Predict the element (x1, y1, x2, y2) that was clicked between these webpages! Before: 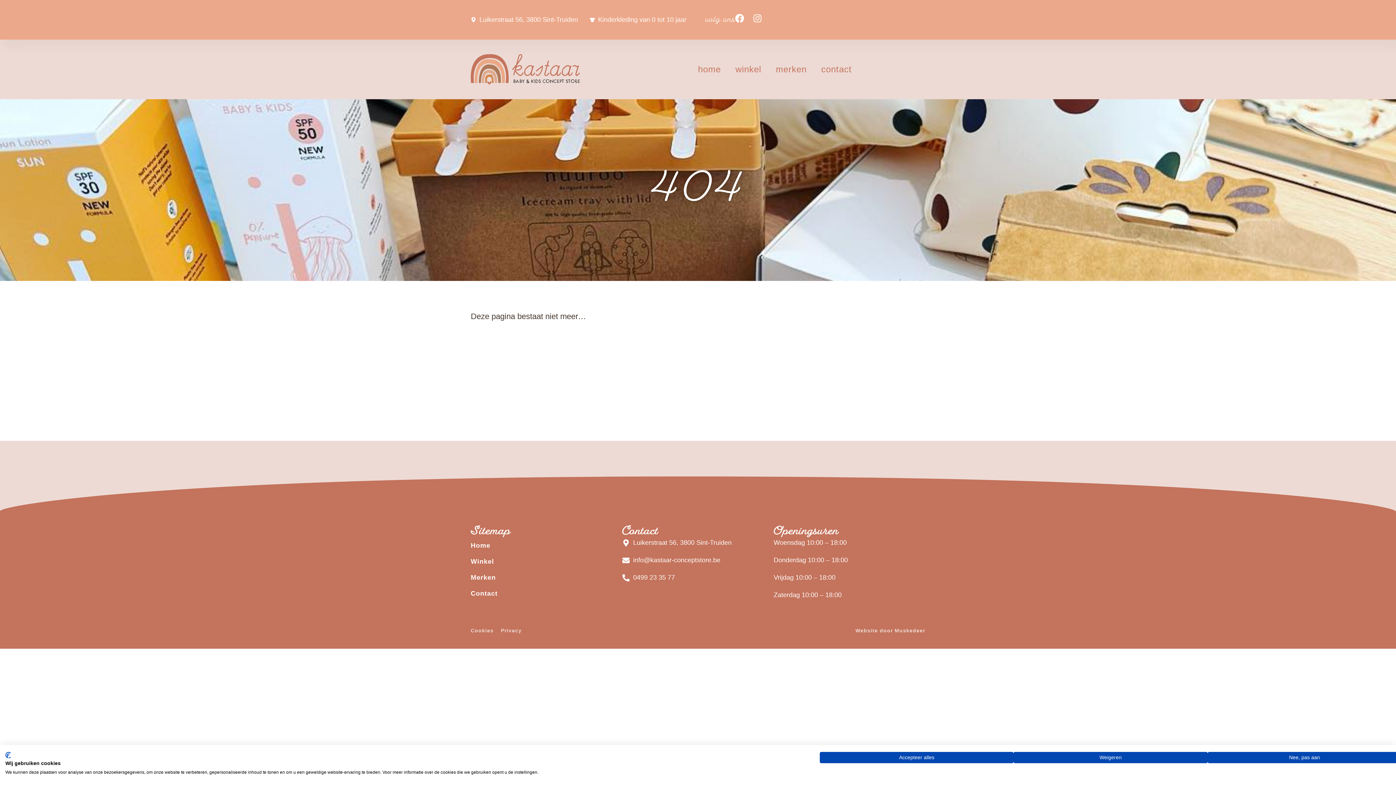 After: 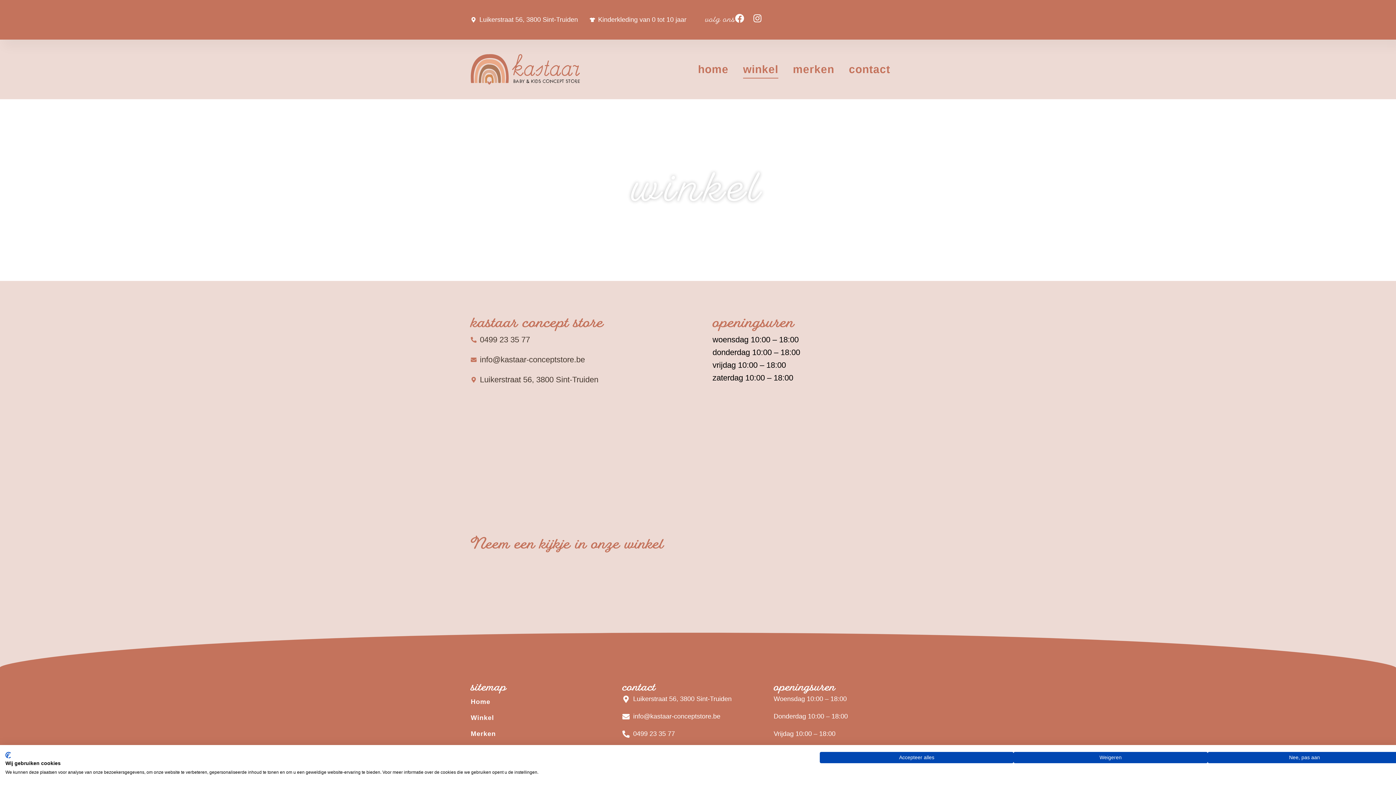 Action: label: Winkel bbox: (470, 553, 622, 569)